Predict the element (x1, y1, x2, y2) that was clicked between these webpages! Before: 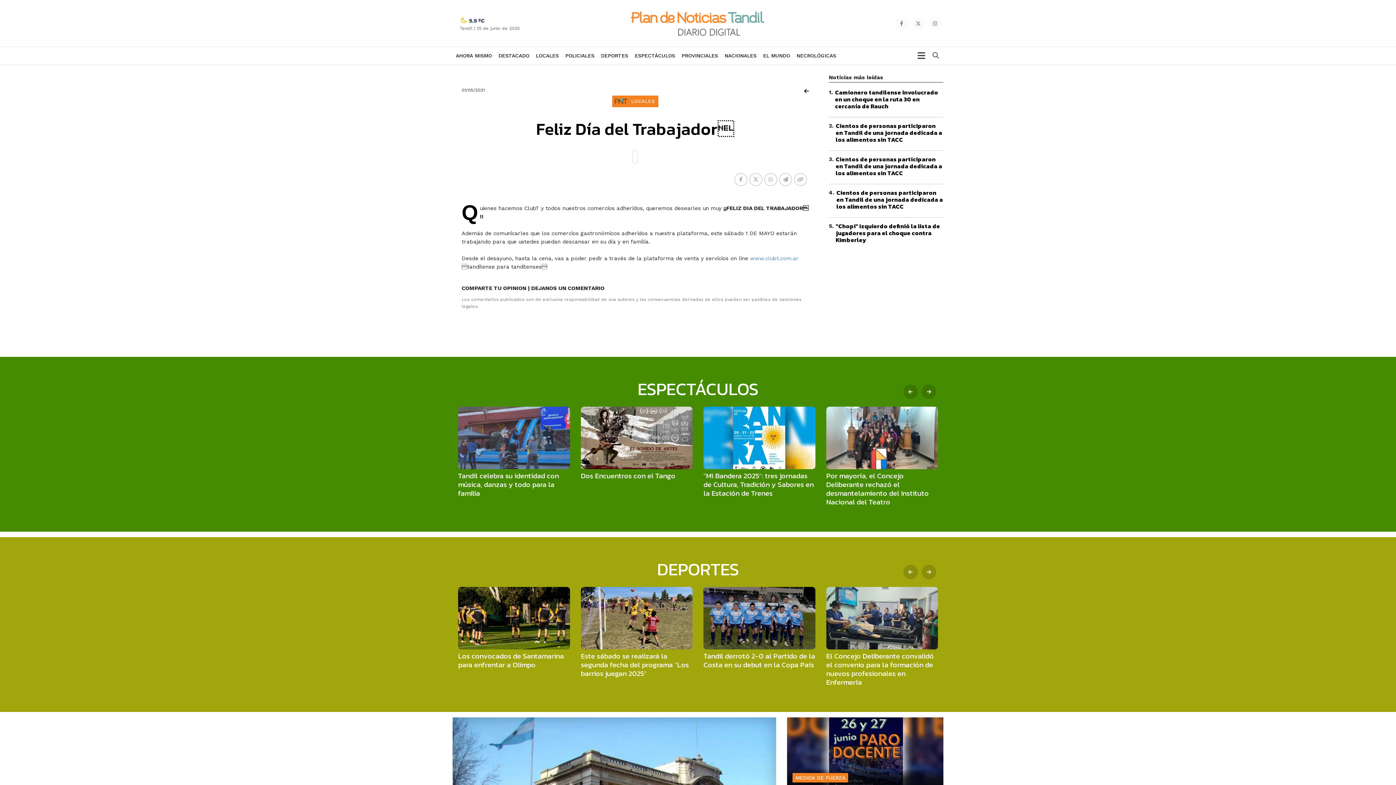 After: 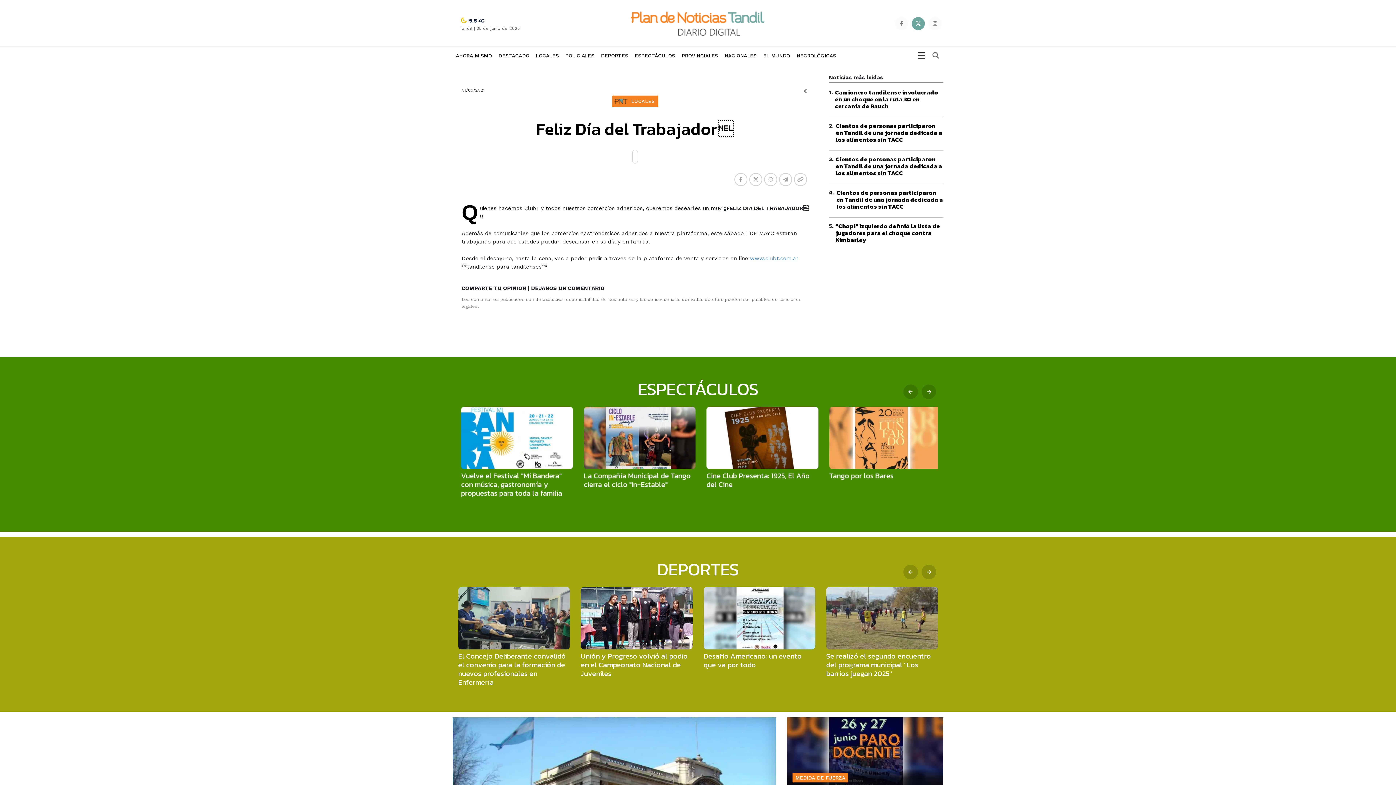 Action: bbox: (912, 17, 925, 30)